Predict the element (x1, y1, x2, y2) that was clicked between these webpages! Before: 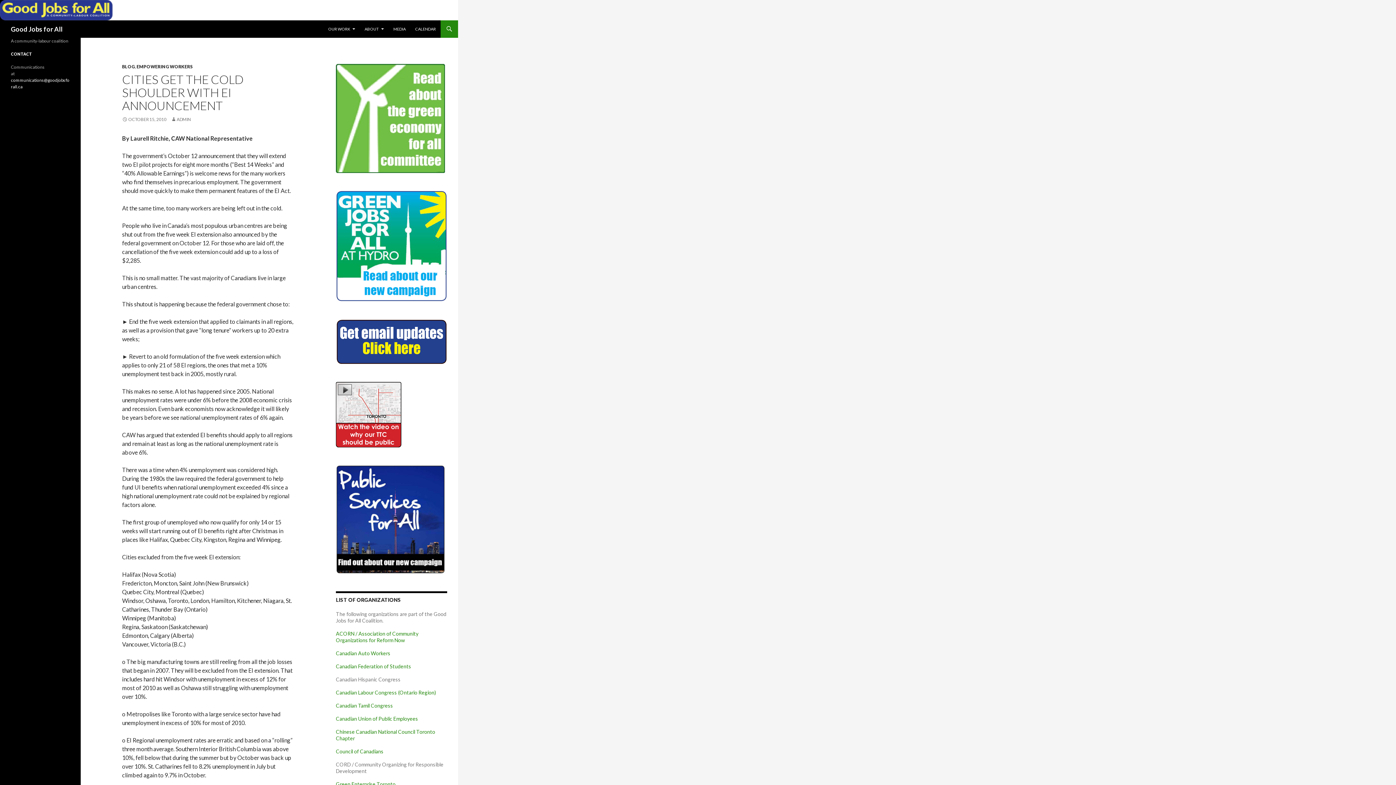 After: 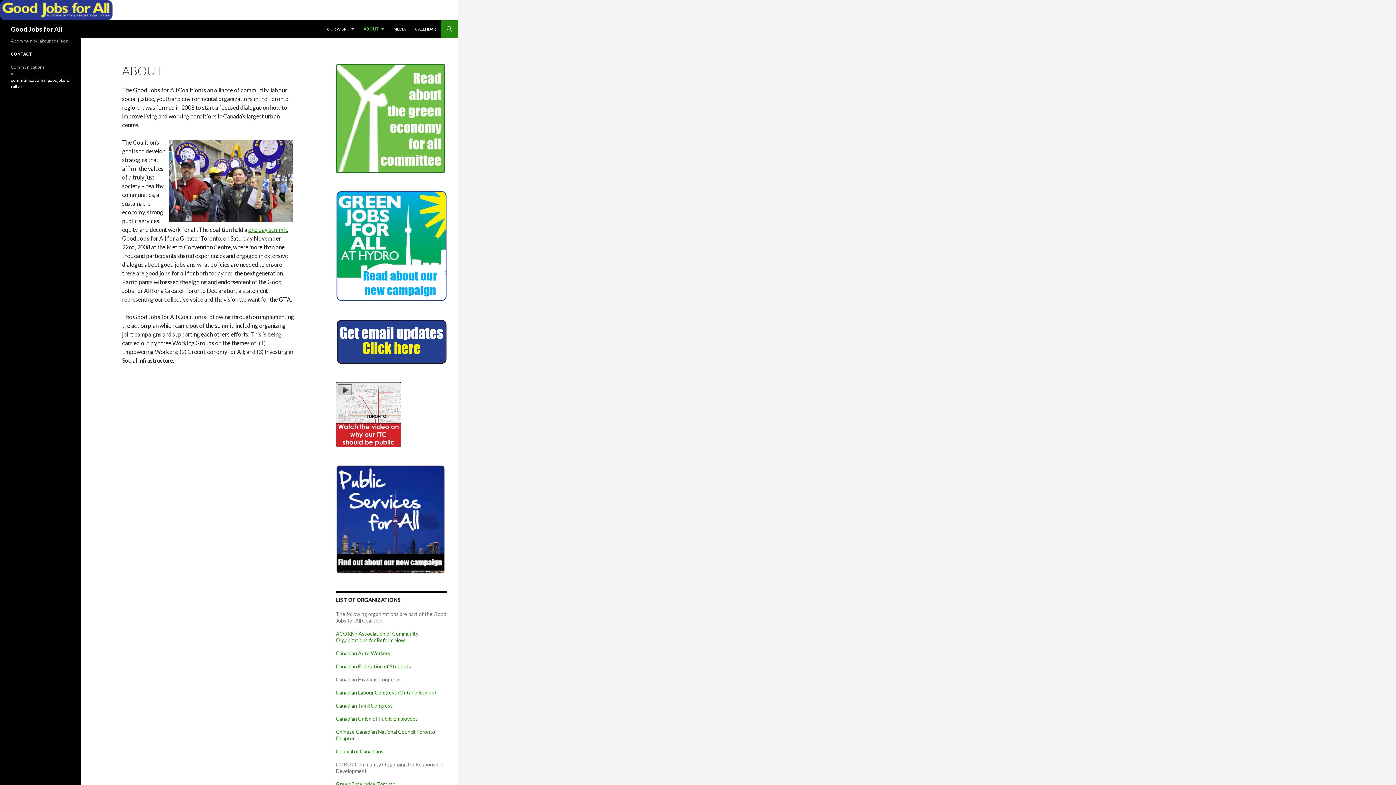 Action: label: ABOUT bbox: (360, 20, 388, 37)